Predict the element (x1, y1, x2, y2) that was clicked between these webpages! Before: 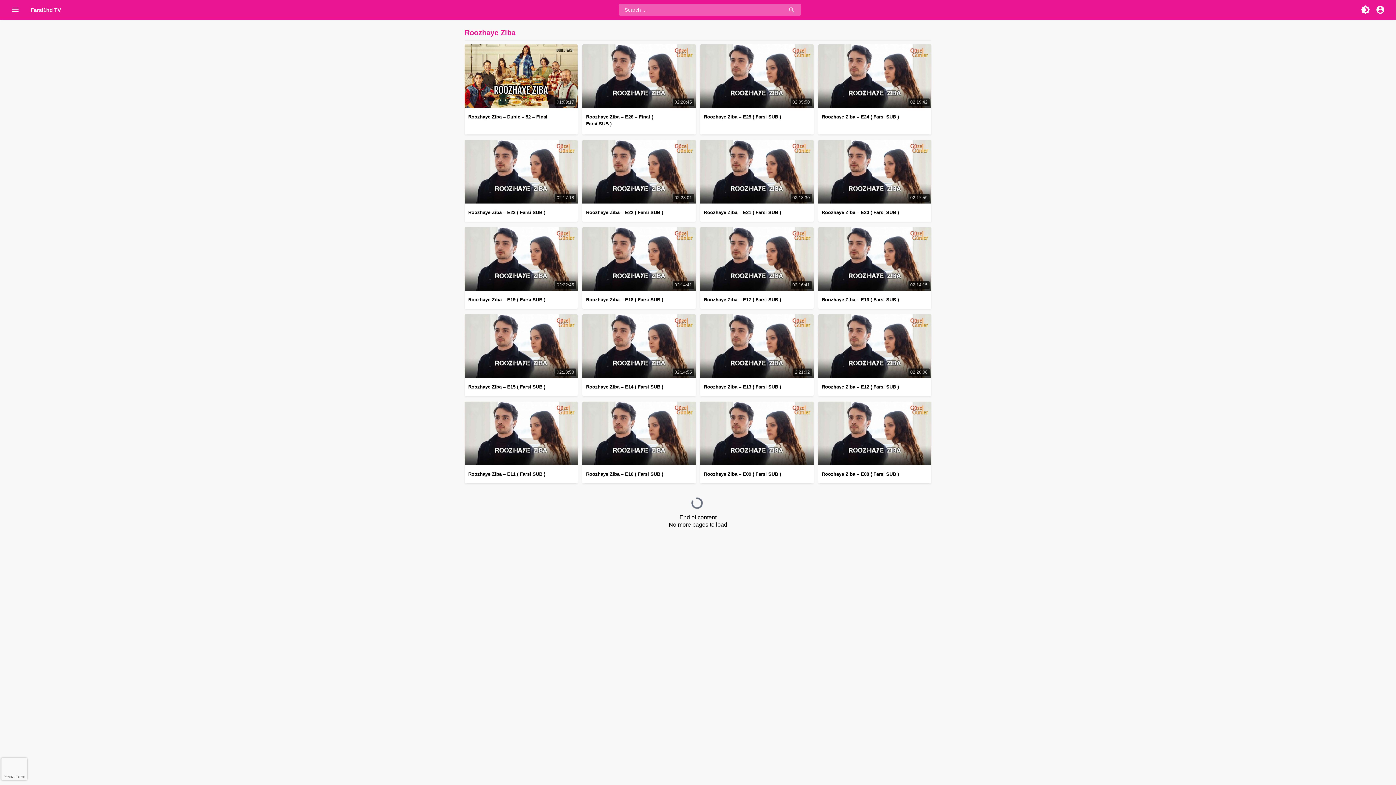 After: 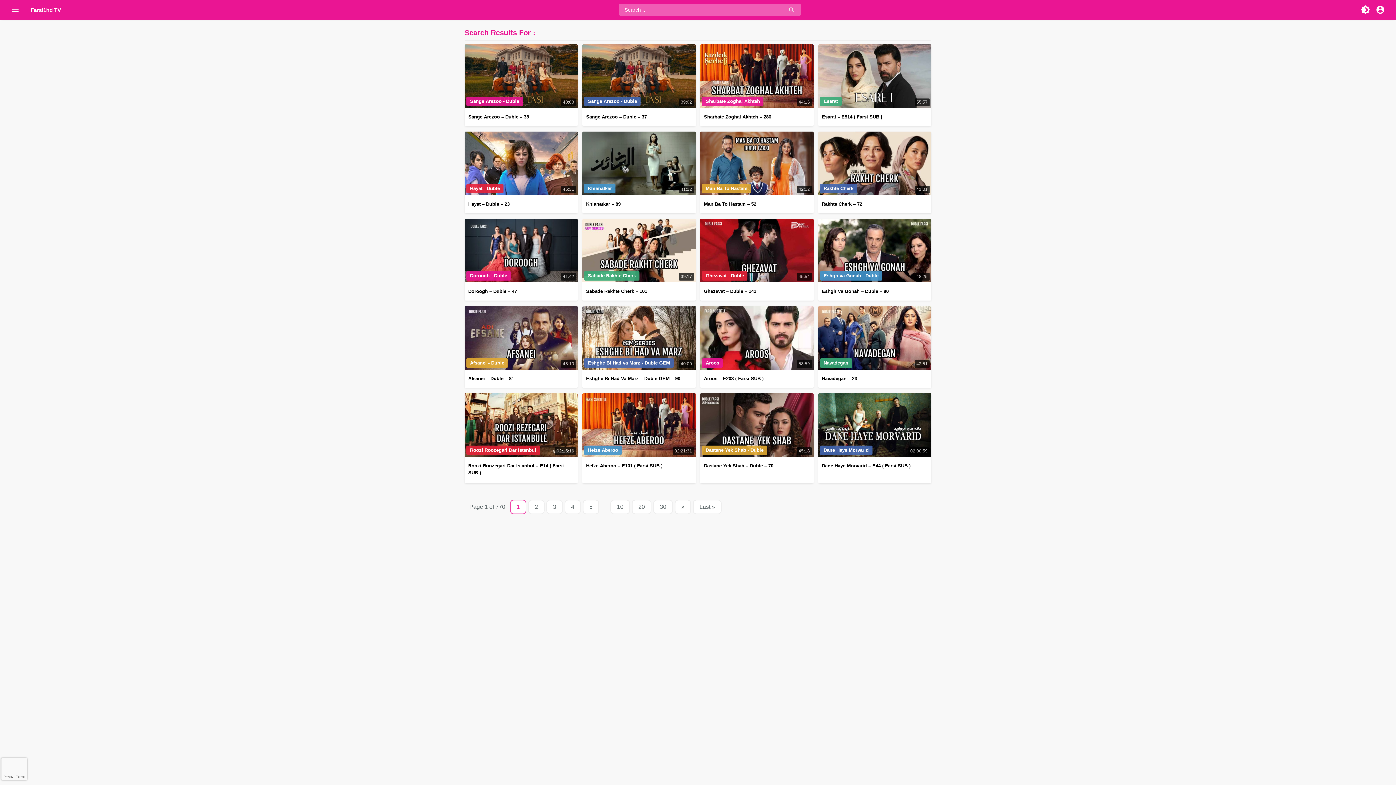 Action: bbox: (782, 4, 801, 15)